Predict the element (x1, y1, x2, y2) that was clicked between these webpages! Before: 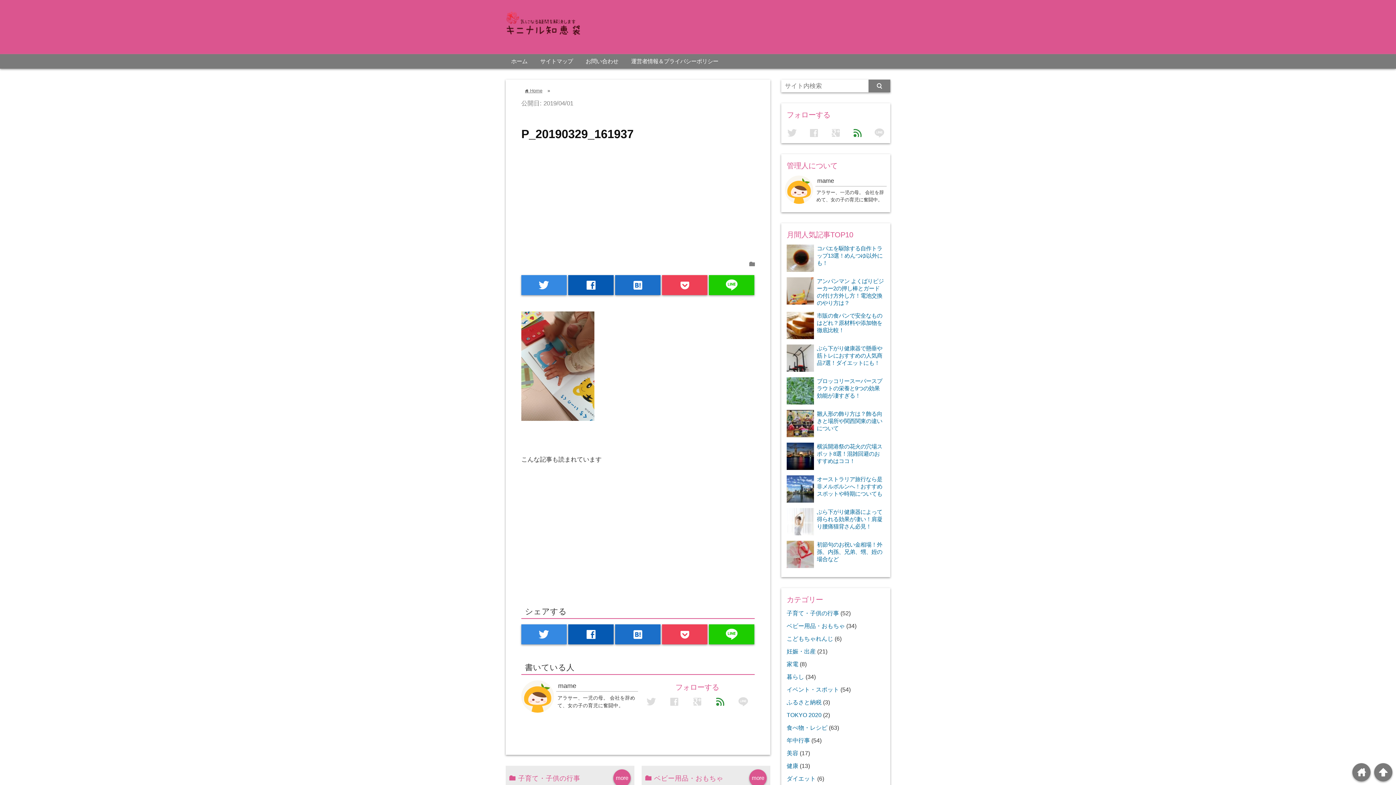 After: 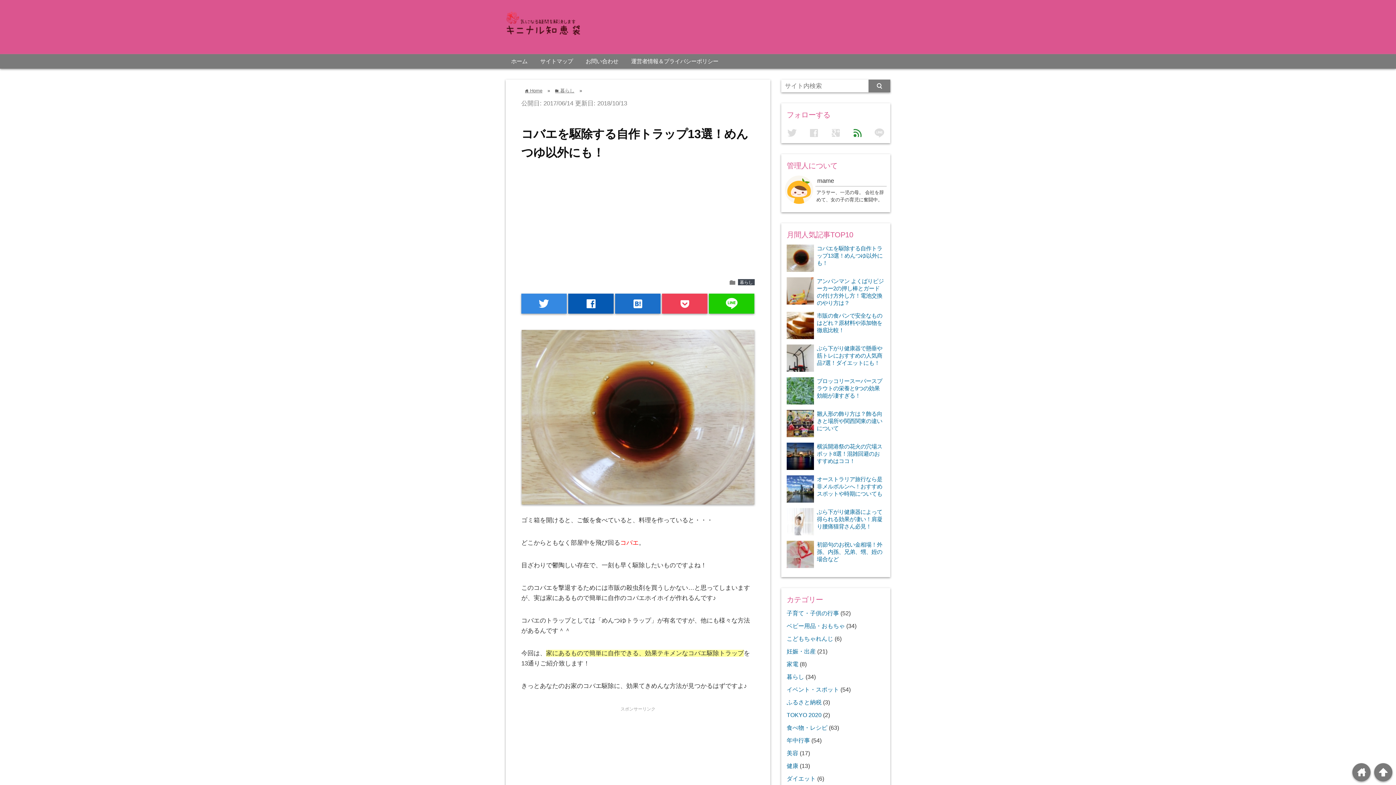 Action: label: コバエを駆除する自作トラップ13選！めんつゆ以外にも！ bbox: (817, 245, 882, 266)